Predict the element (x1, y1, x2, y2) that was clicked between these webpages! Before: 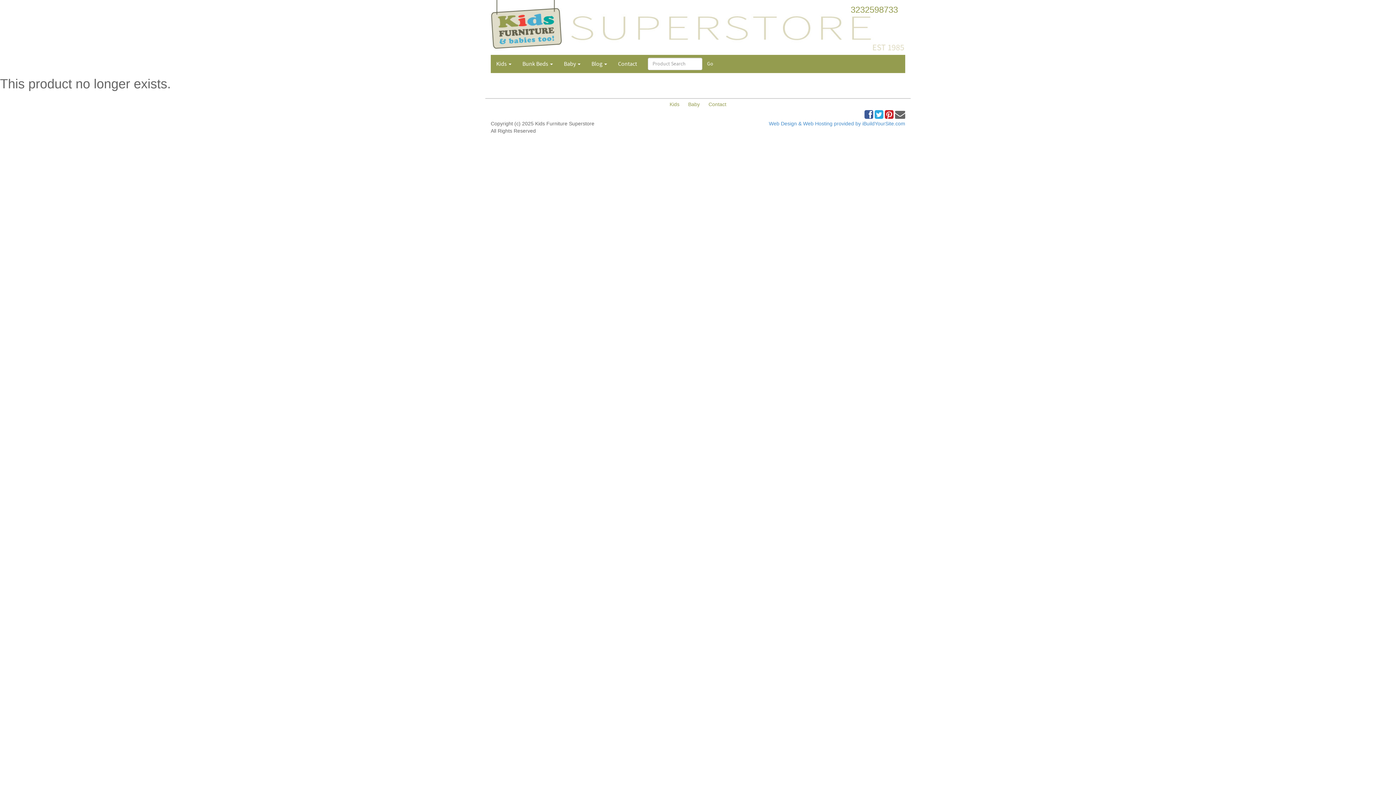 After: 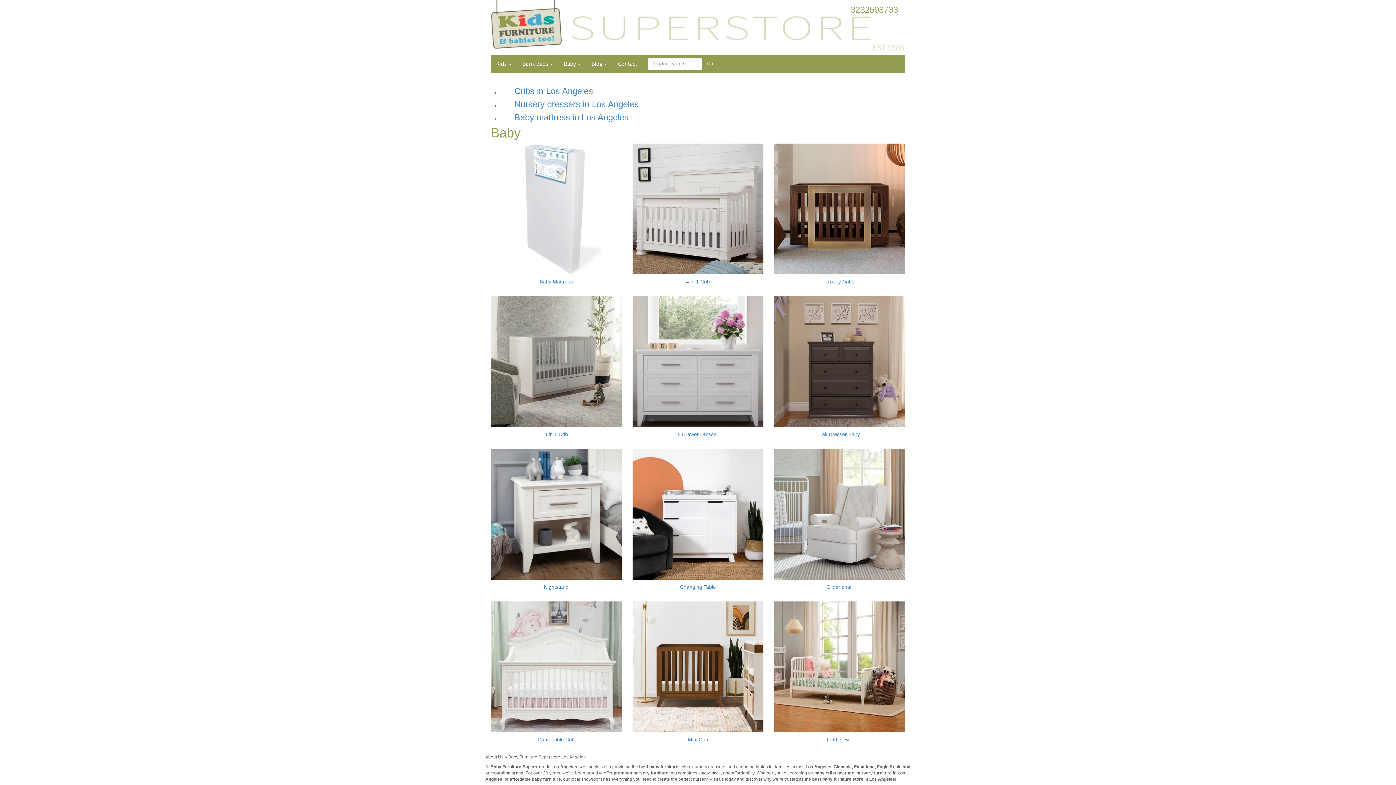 Action: bbox: (688, 100, 700, 108) label: Baby